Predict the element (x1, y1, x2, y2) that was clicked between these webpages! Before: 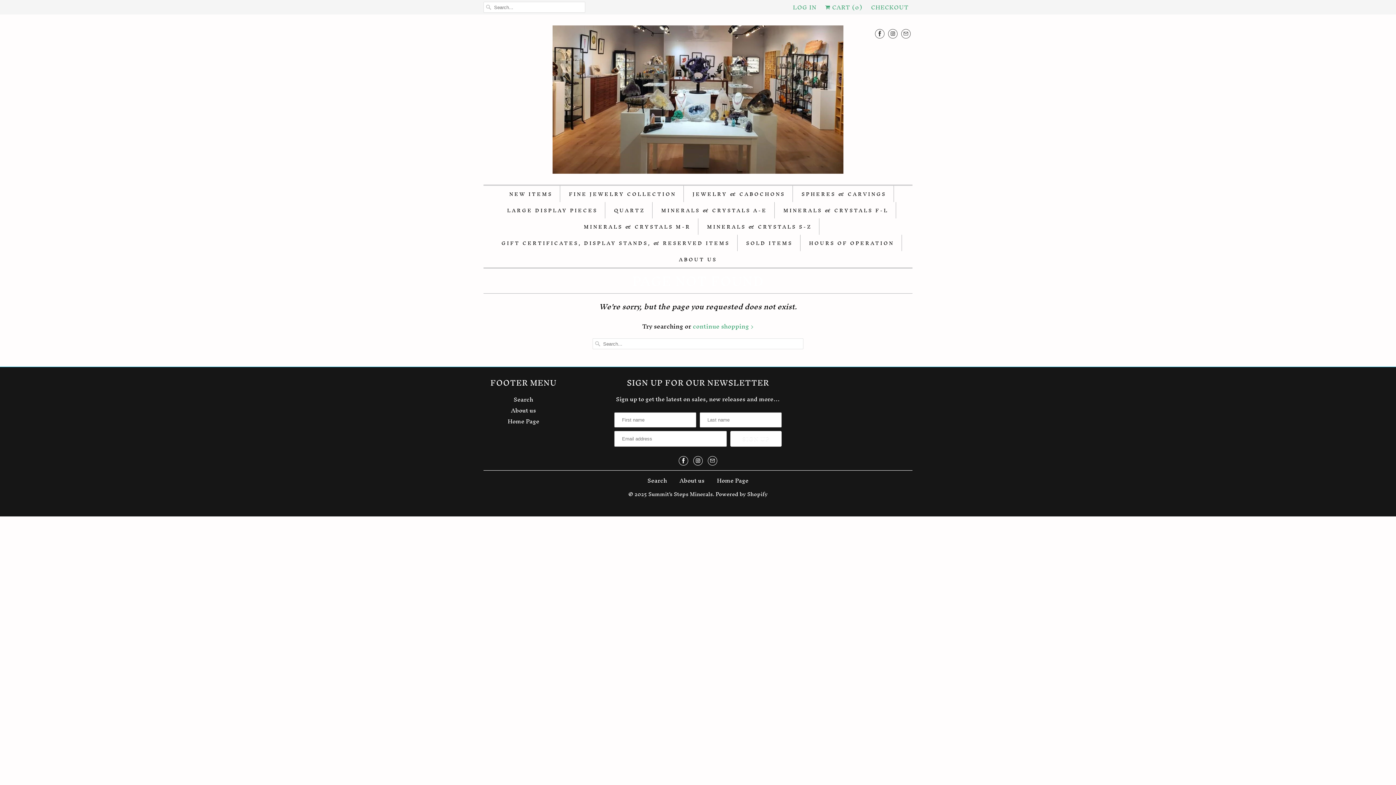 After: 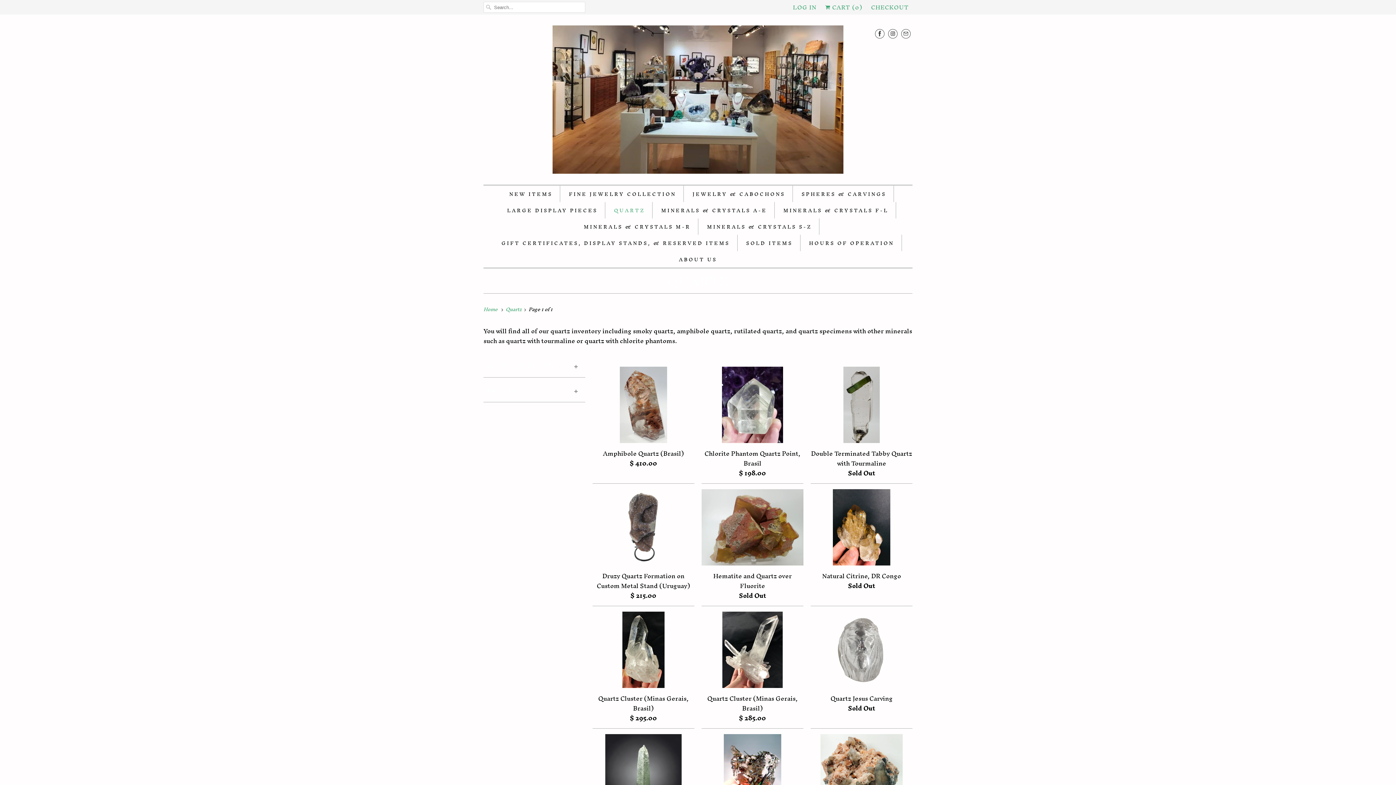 Action: bbox: (614, 205, 645, 215) label: QUARTZ